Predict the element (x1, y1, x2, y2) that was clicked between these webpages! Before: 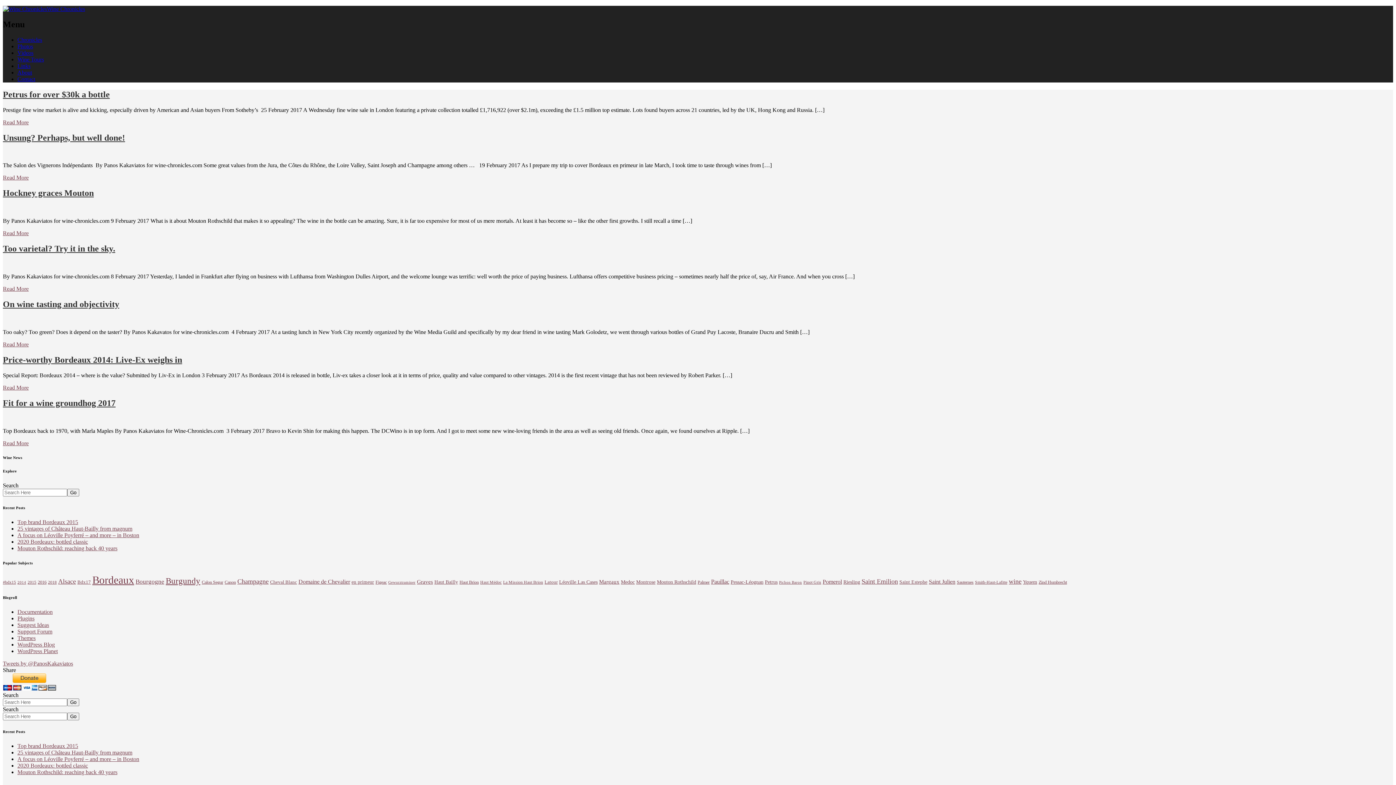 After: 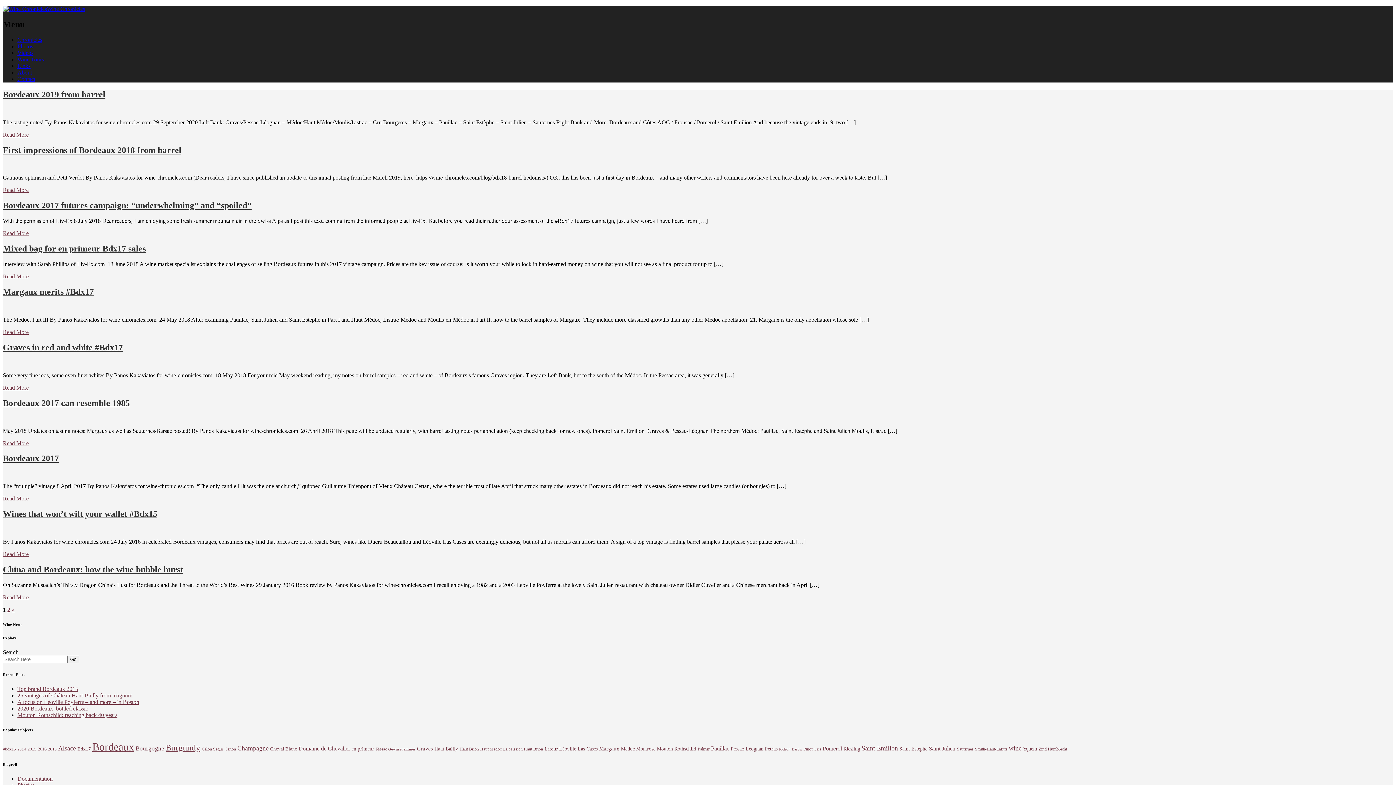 Action: label: en primeur (11 items) bbox: (351, 579, 374, 585)